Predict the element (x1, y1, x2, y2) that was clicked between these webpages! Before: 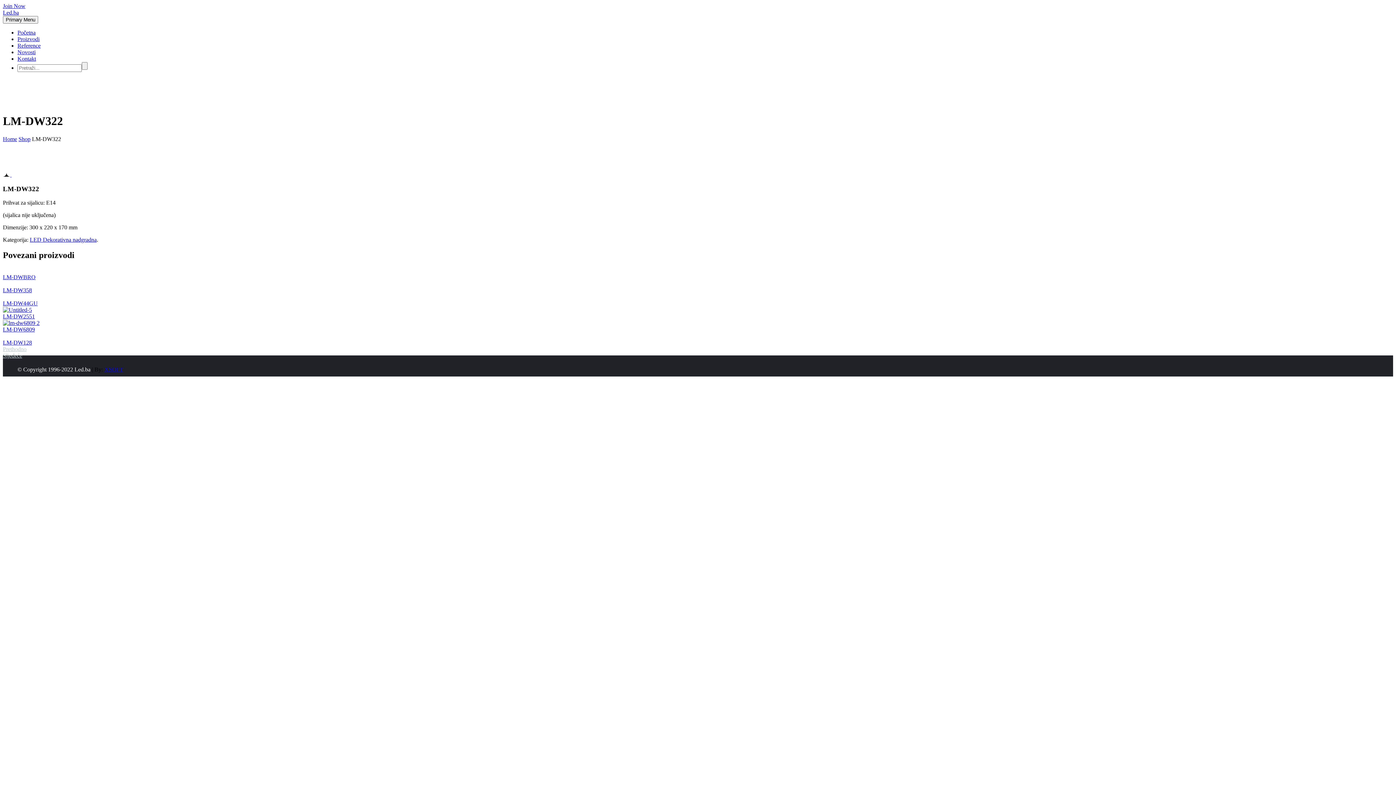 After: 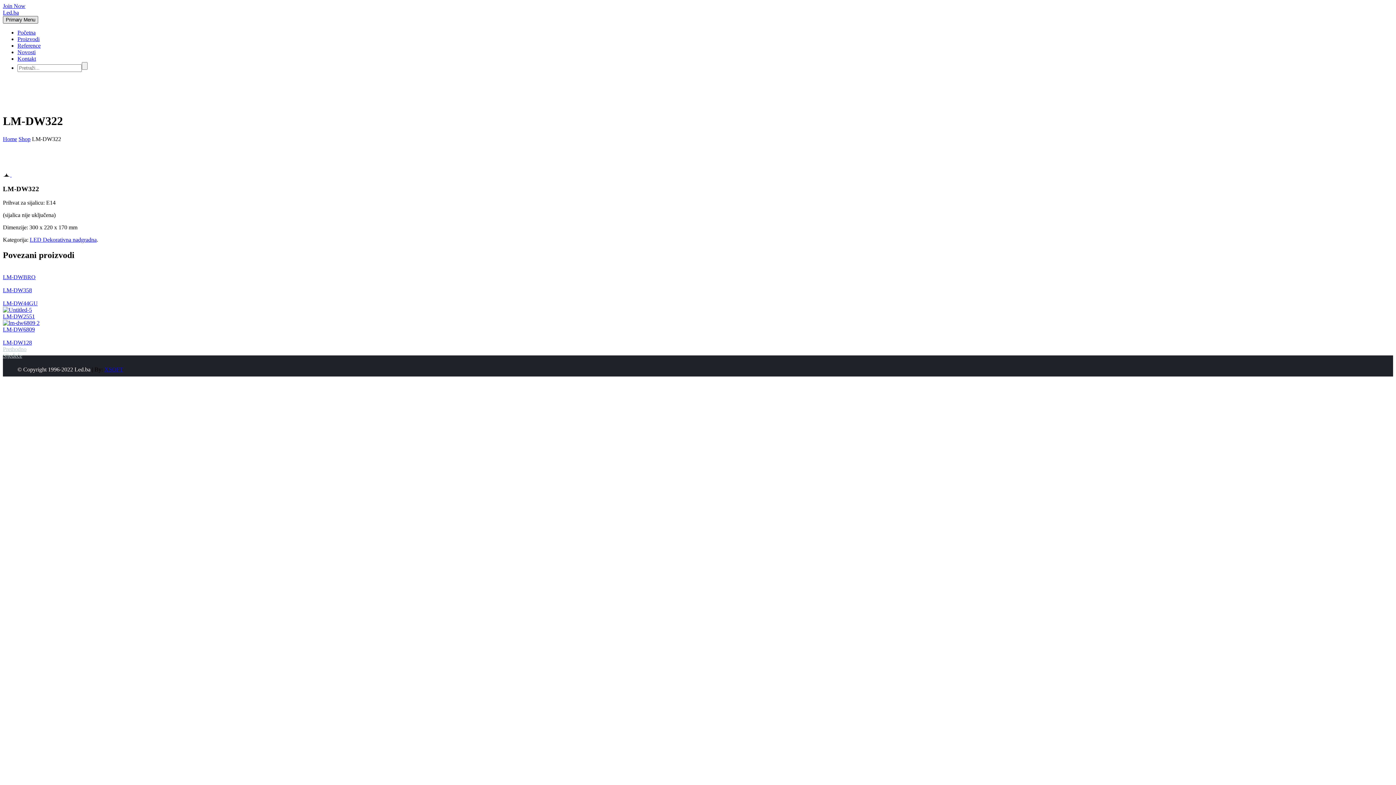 Action: bbox: (2, 16, 38, 23) label: Primary Menu